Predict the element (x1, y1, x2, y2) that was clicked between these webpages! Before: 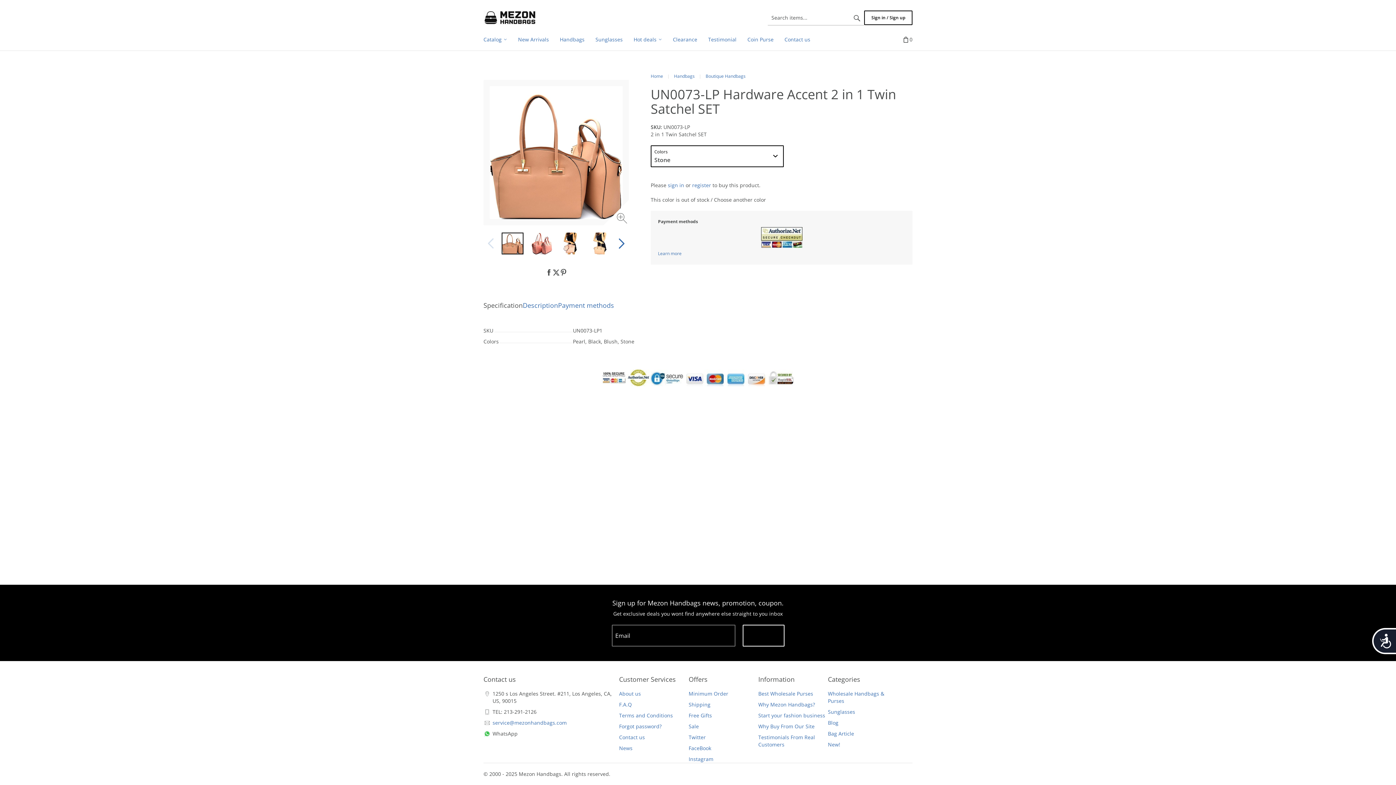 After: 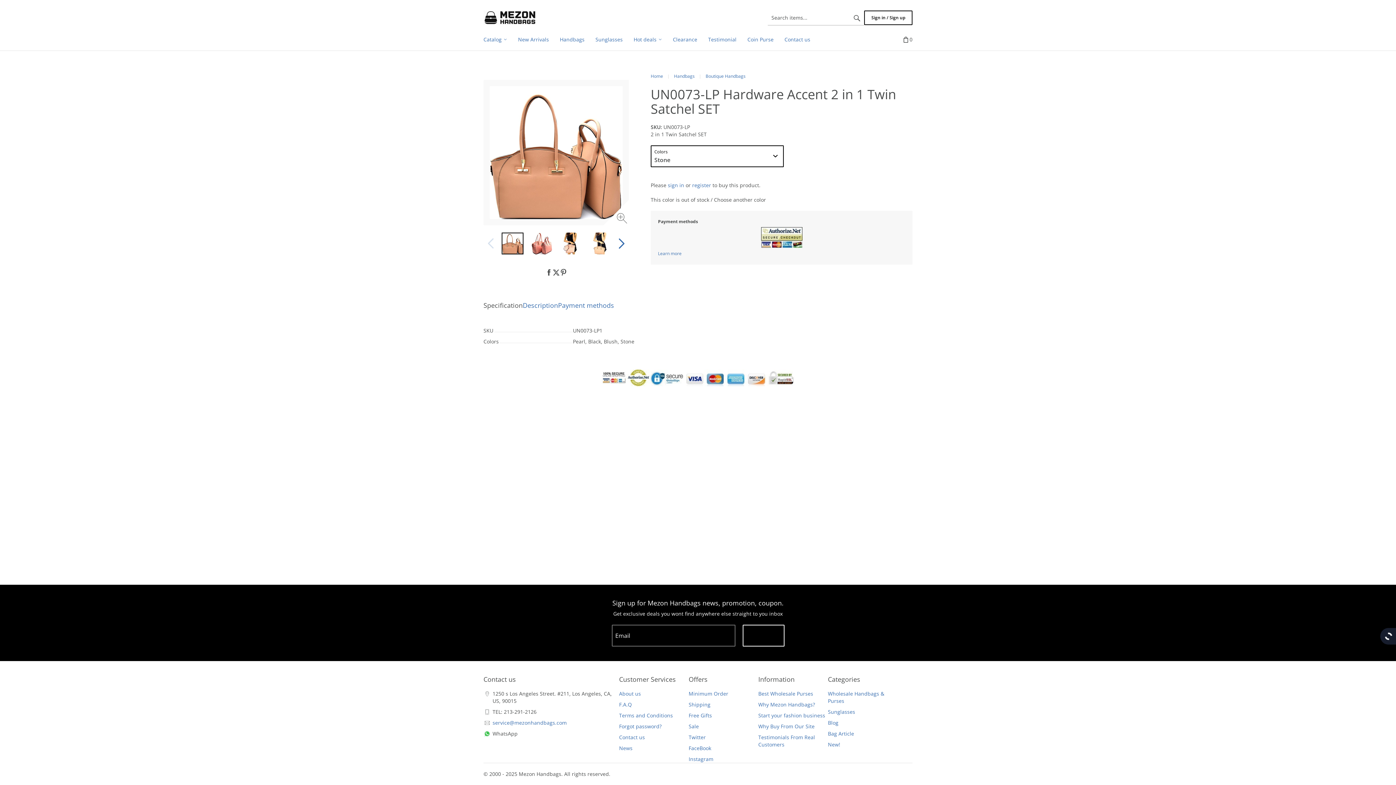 Action: label: Accessibility bbox: (1372, 628, 1396, 654)